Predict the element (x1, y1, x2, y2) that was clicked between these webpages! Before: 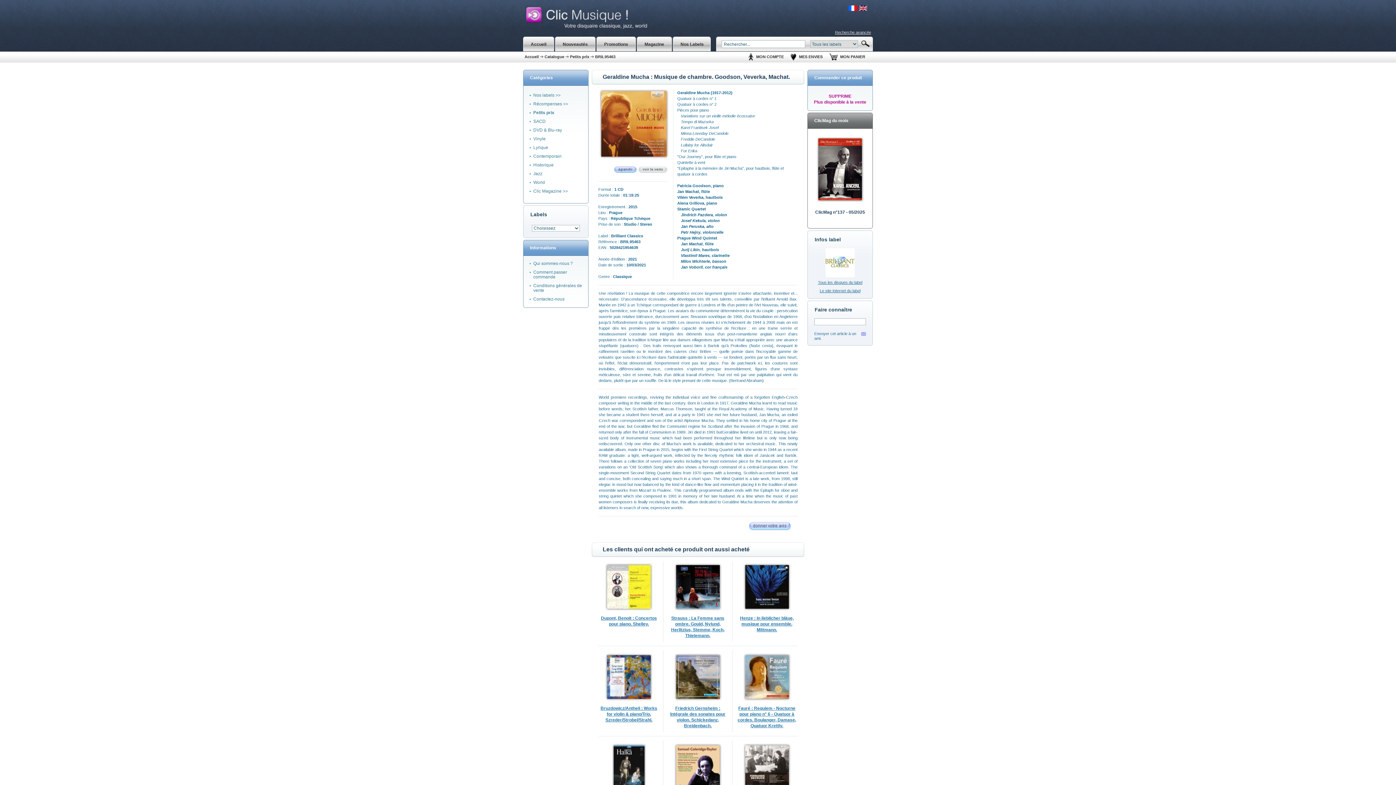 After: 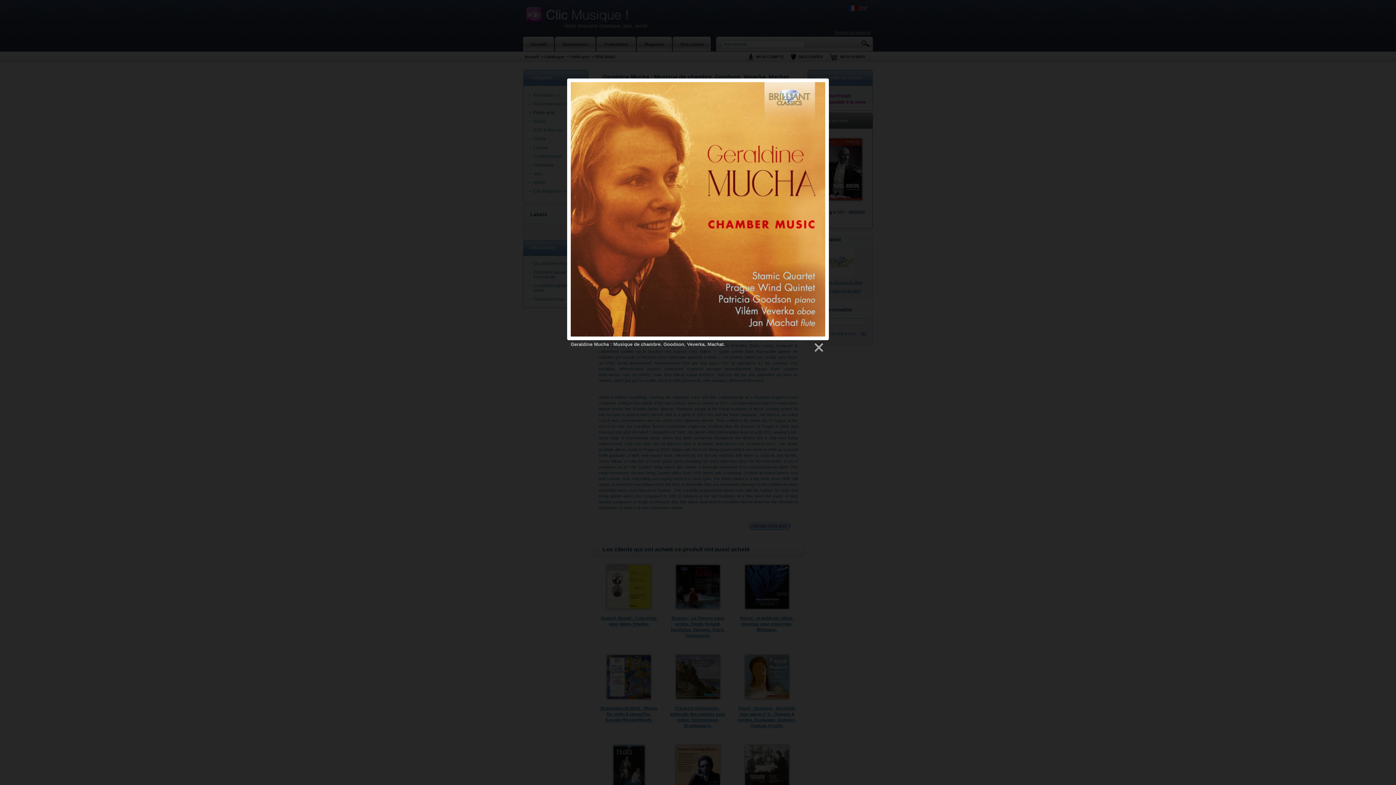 Action: bbox: (614, 168, 637, 174)